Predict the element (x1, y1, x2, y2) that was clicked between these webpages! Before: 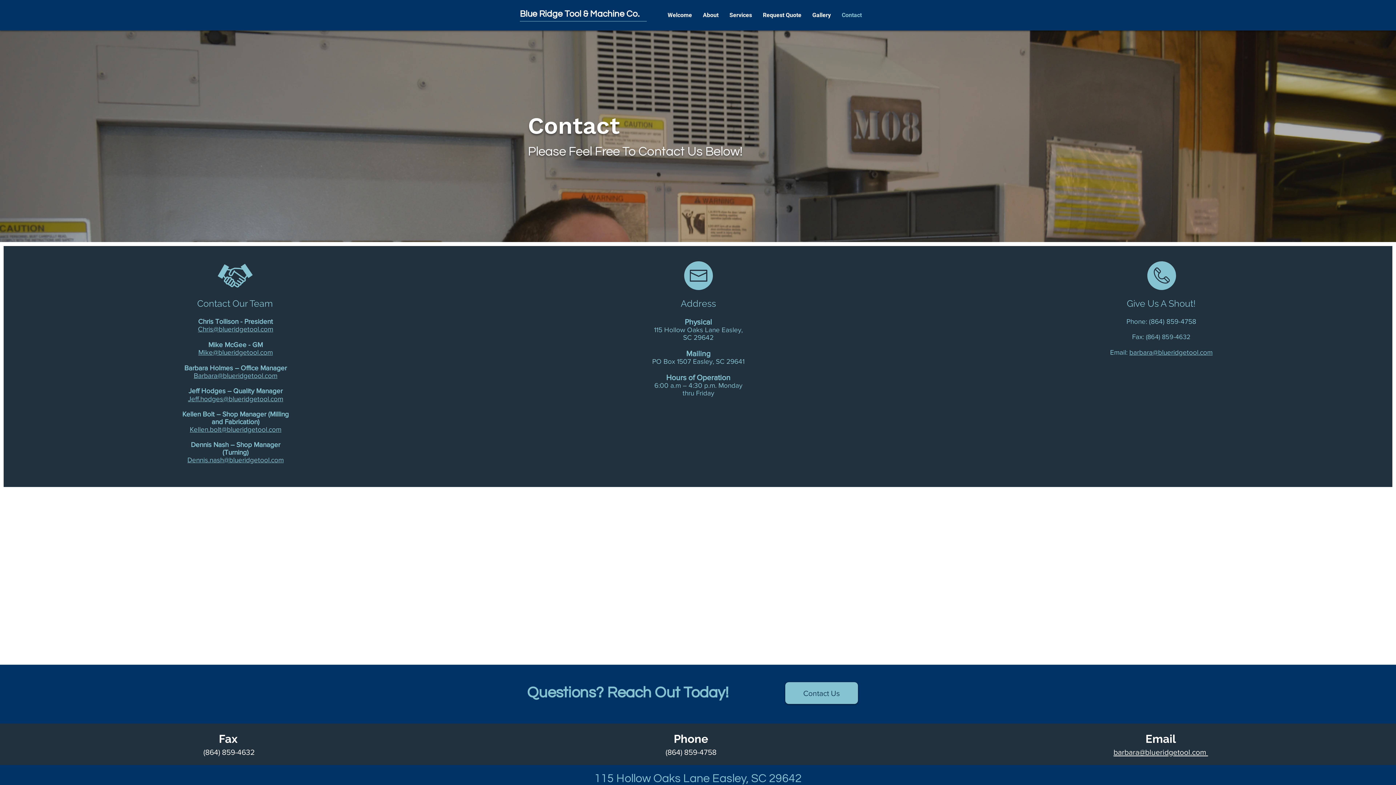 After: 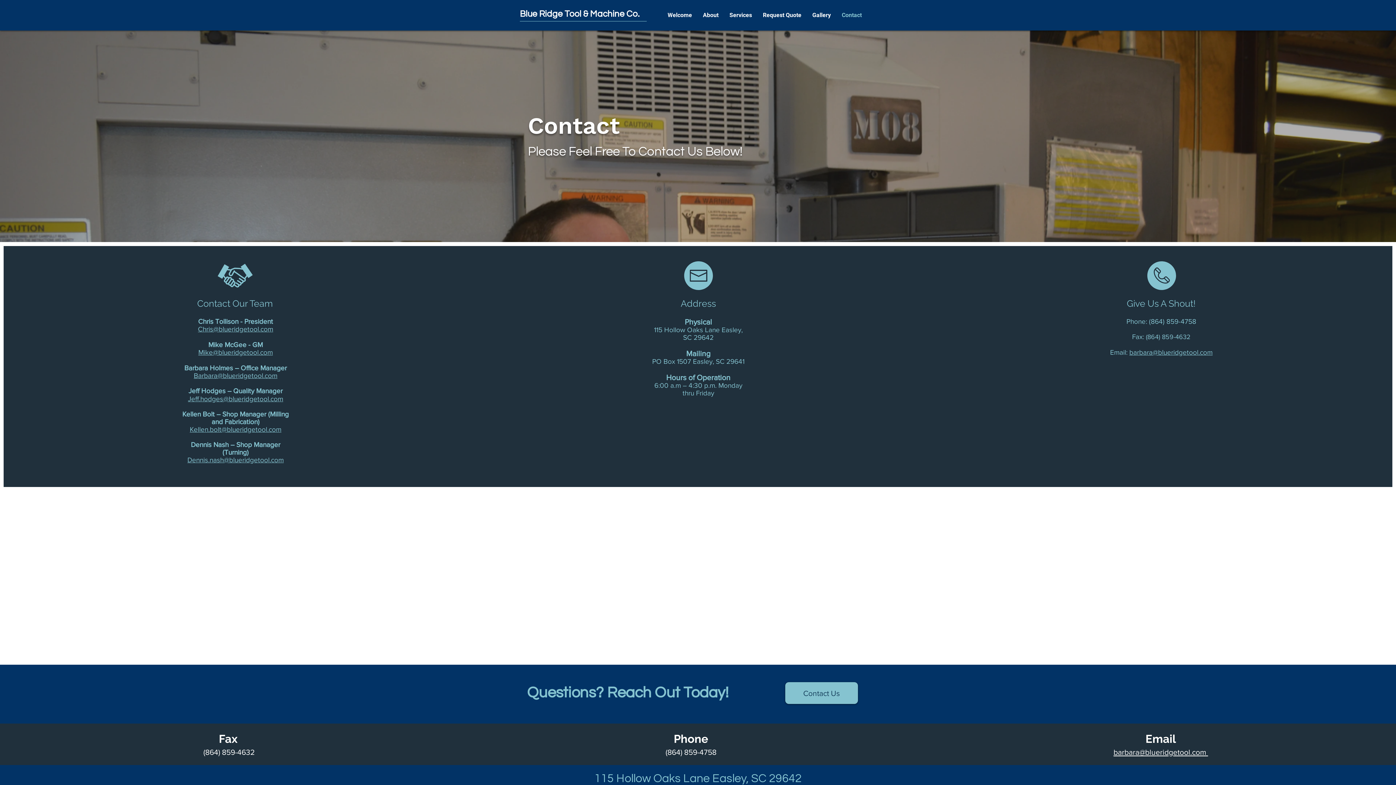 Action: label: Chris@blueridgetool.com bbox: (198, 325, 273, 333)